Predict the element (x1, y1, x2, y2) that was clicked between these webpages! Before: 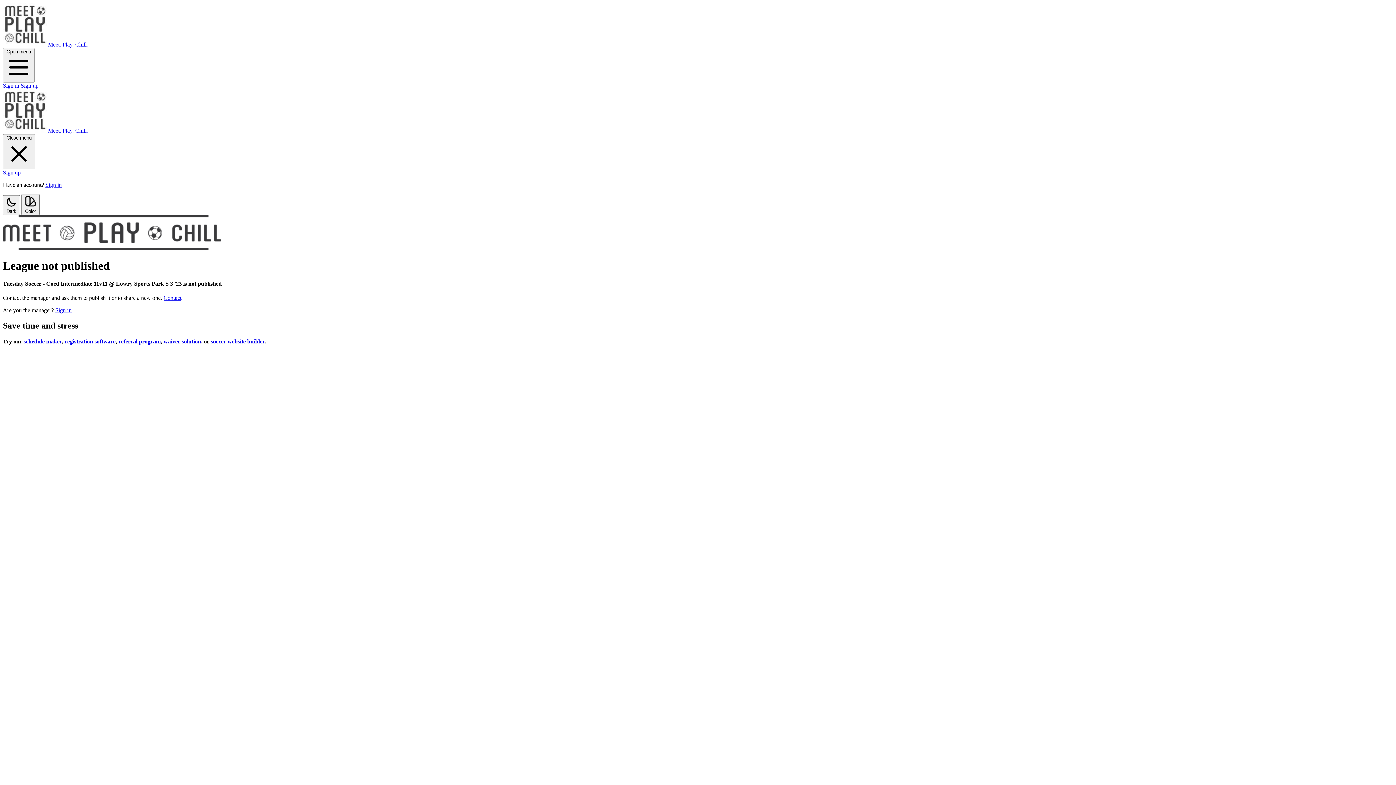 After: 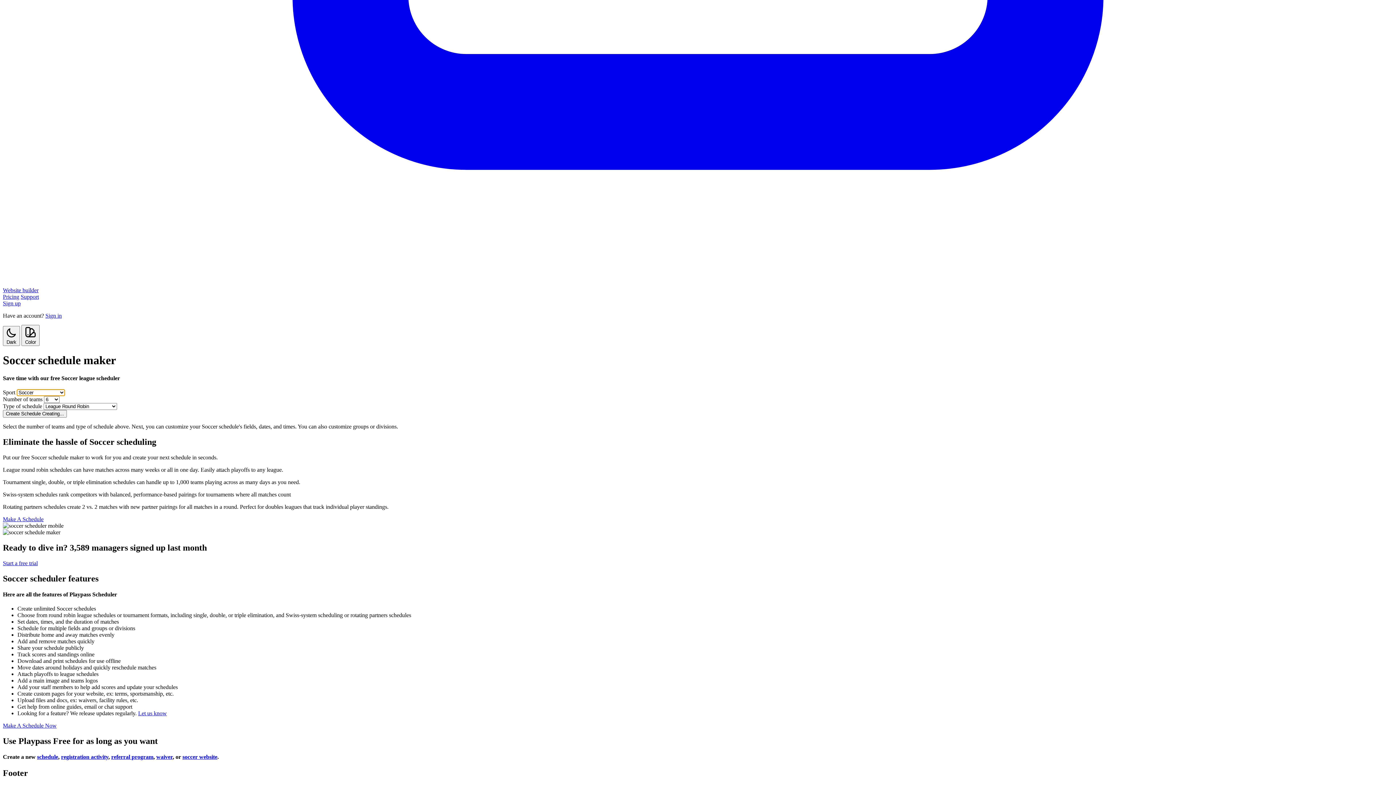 Action: label: schedule maker bbox: (23, 338, 61, 344)